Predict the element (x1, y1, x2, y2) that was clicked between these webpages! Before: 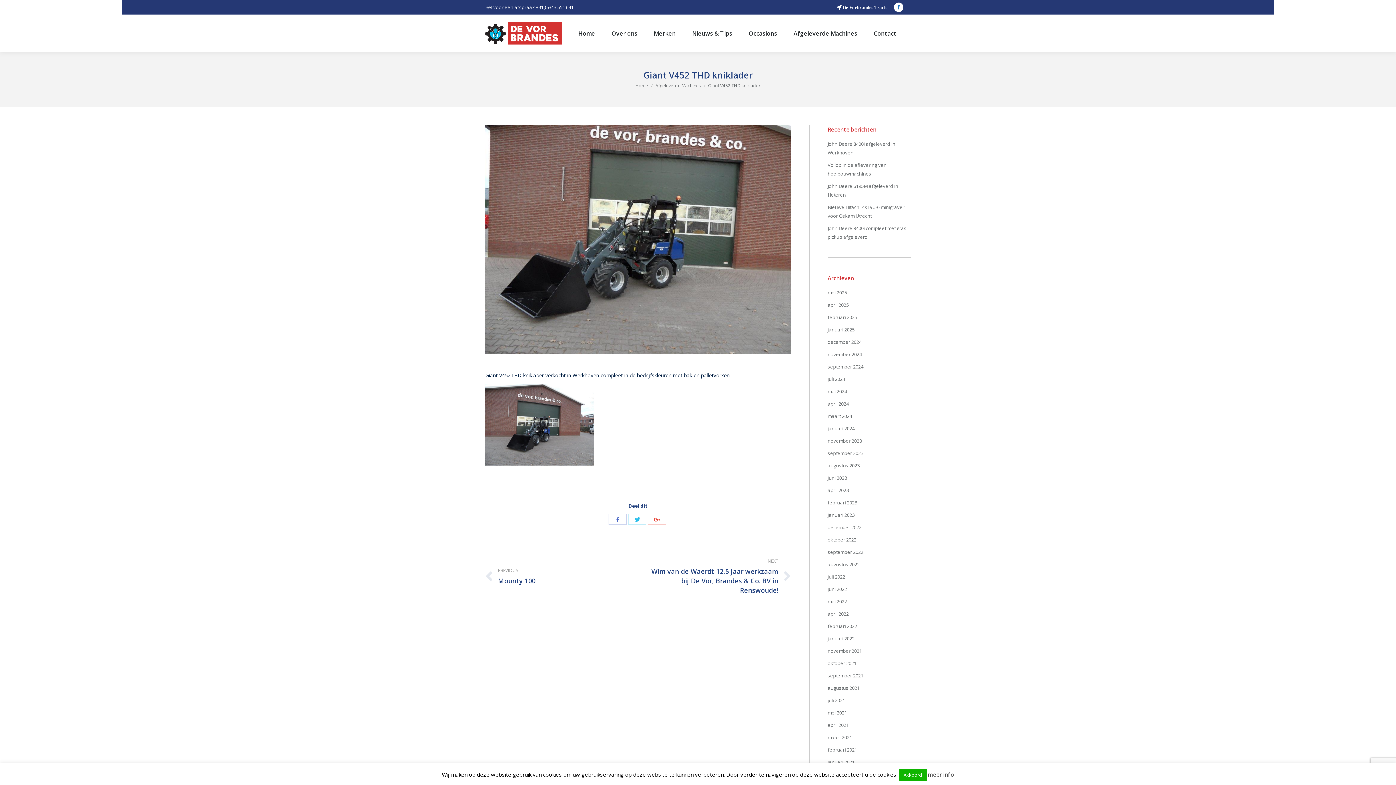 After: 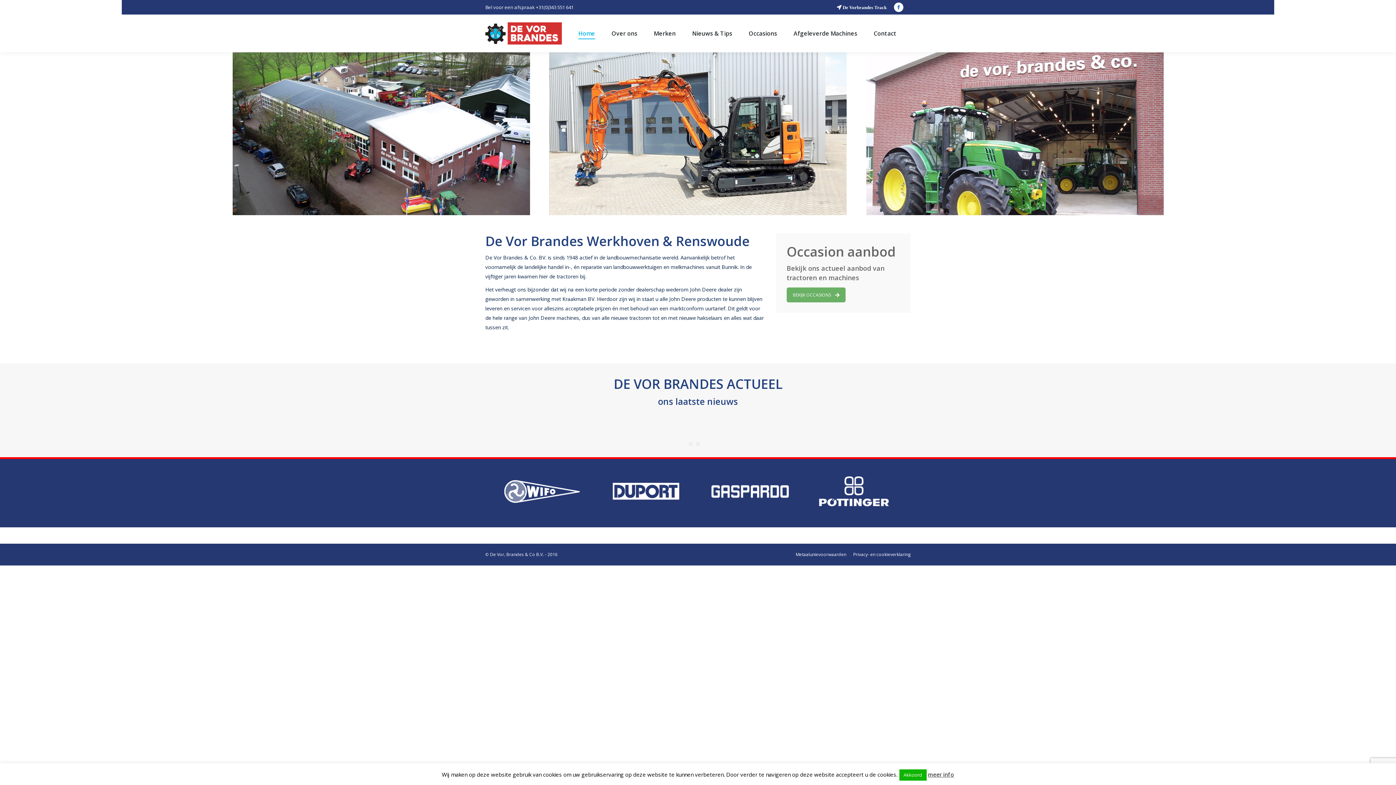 Action: bbox: (635, 82, 648, 88) label: Home